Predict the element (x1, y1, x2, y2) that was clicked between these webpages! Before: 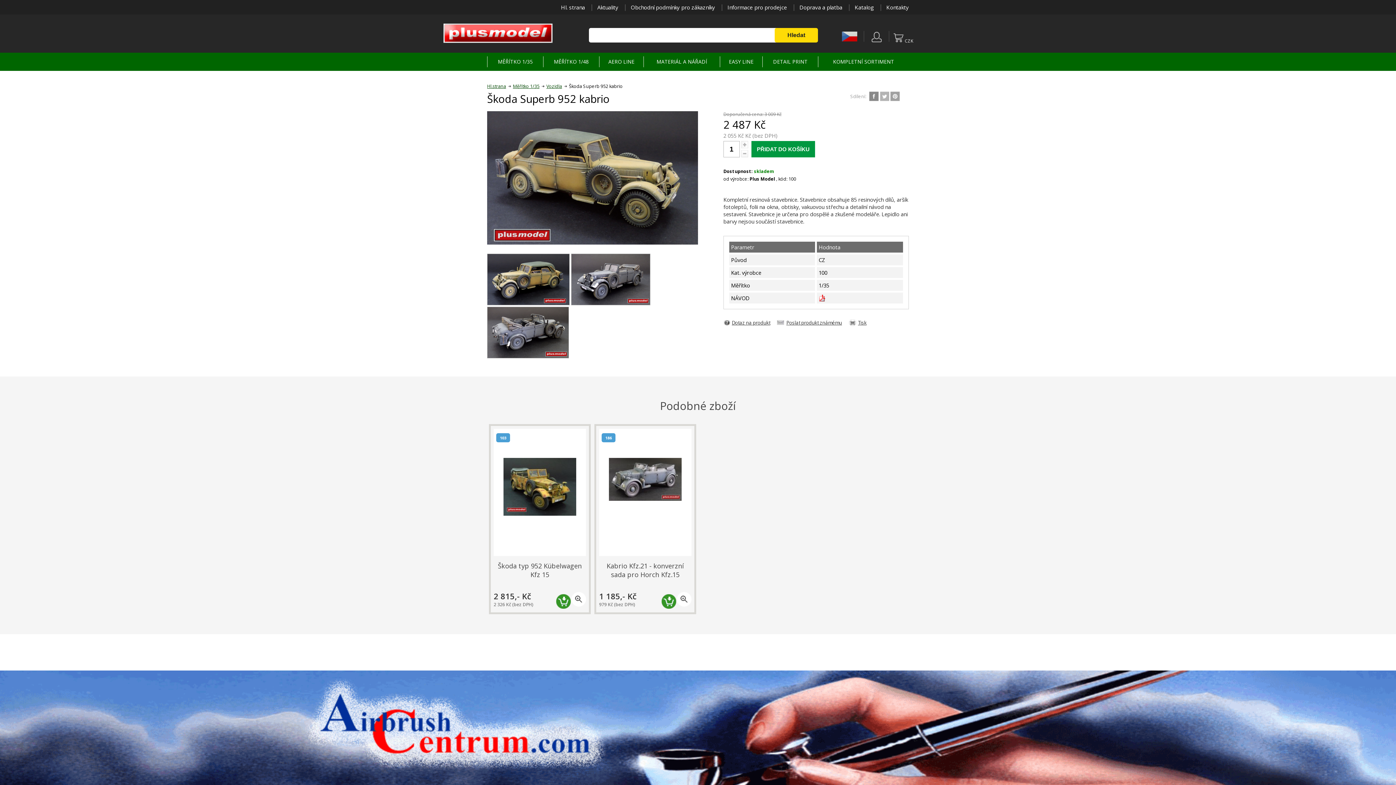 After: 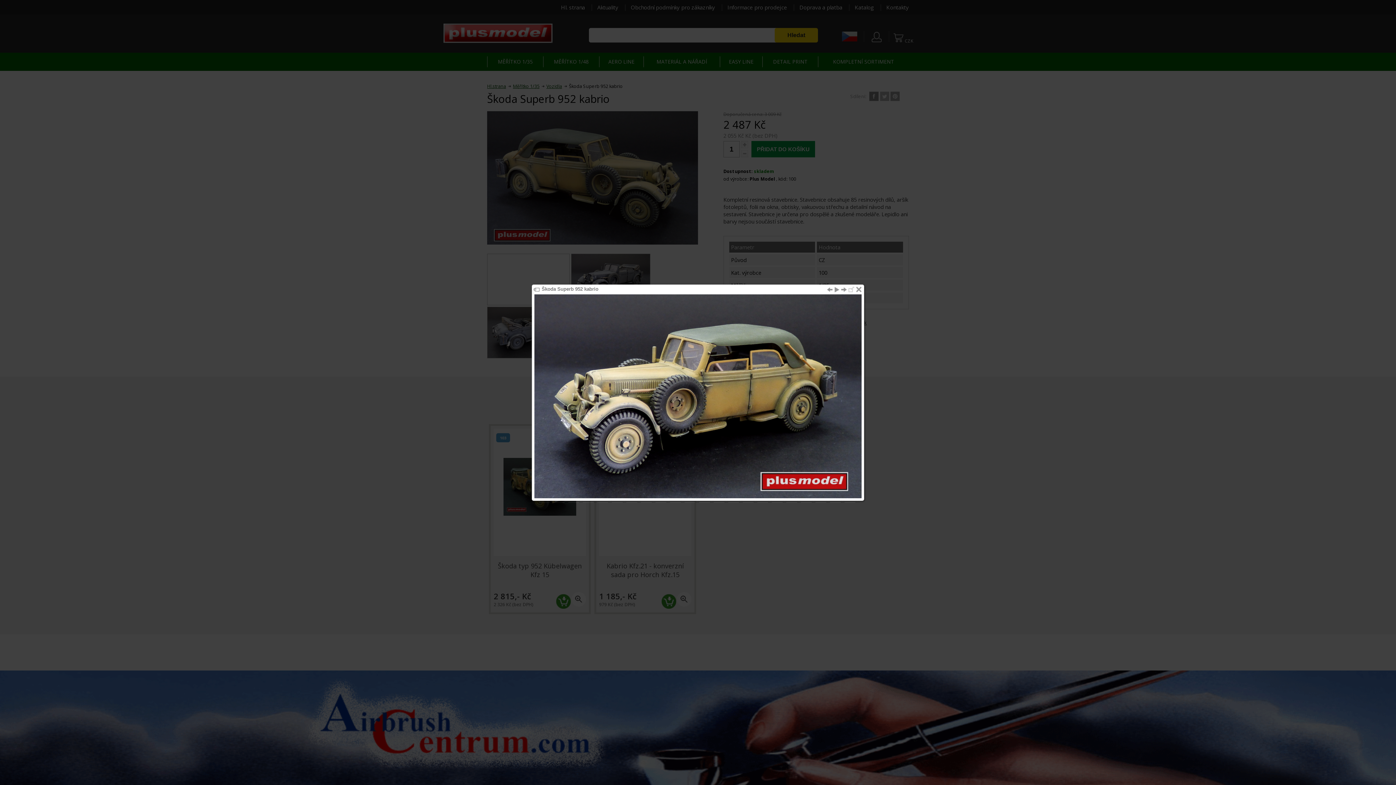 Action: bbox: (487, 253, 569, 305)